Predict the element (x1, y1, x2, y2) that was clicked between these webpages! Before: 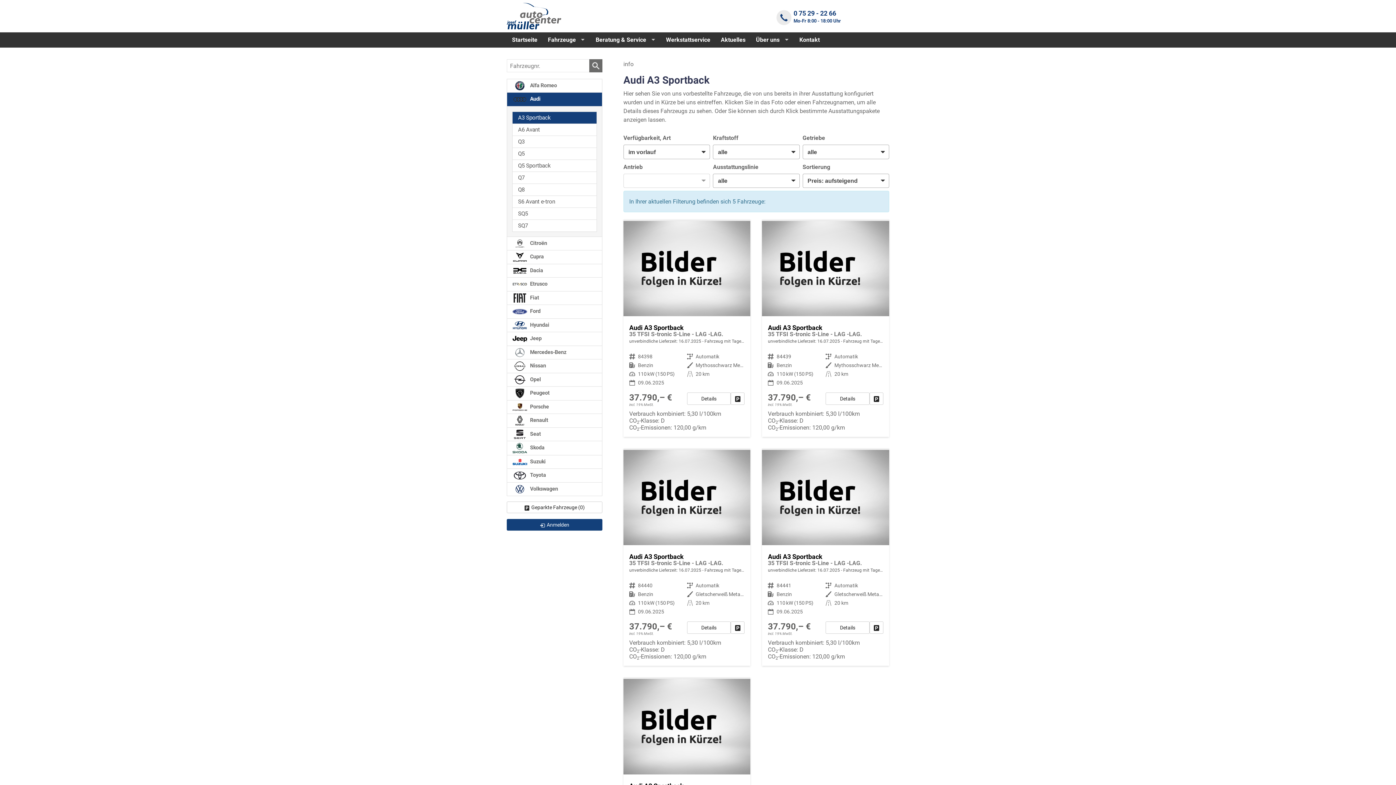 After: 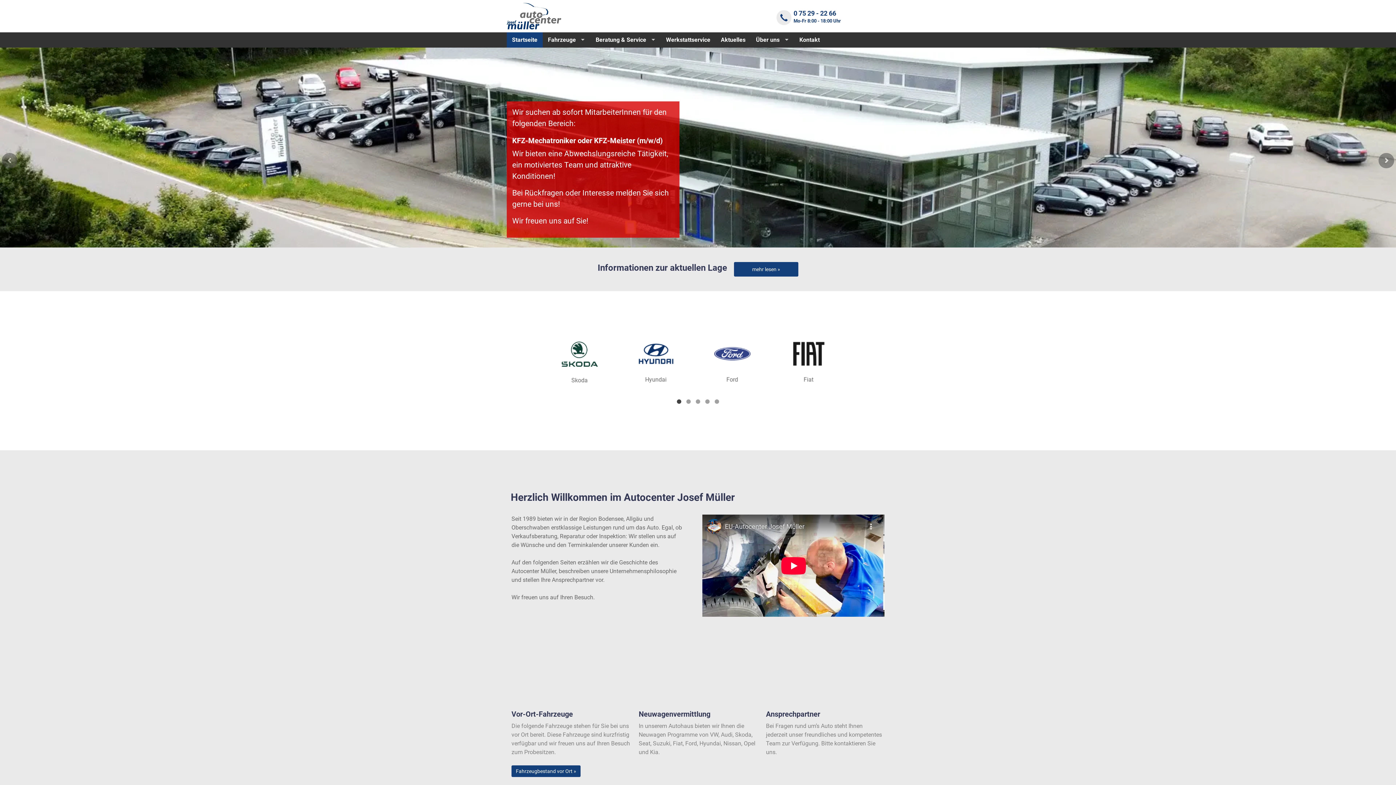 Action: bbox: (506, 32, 542, 47) label: Startseite